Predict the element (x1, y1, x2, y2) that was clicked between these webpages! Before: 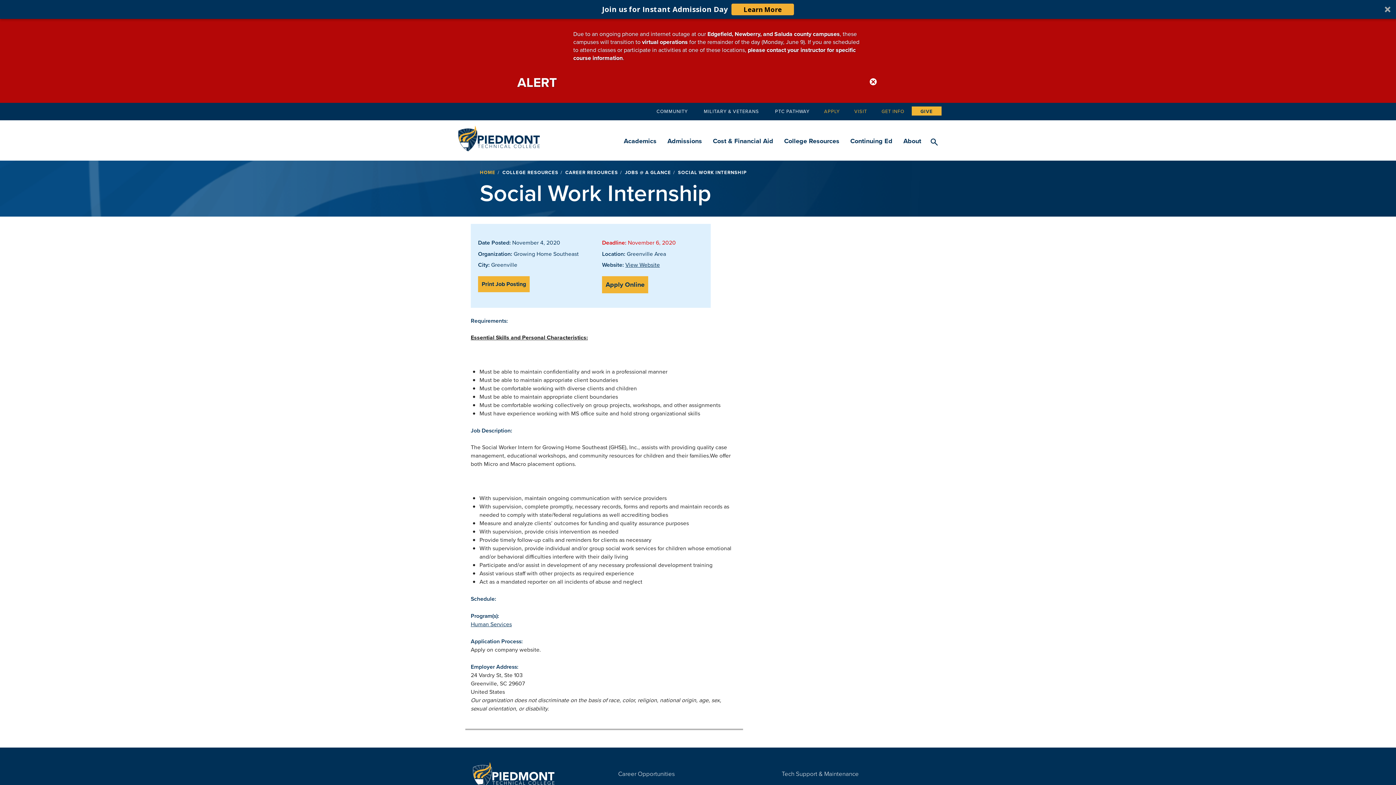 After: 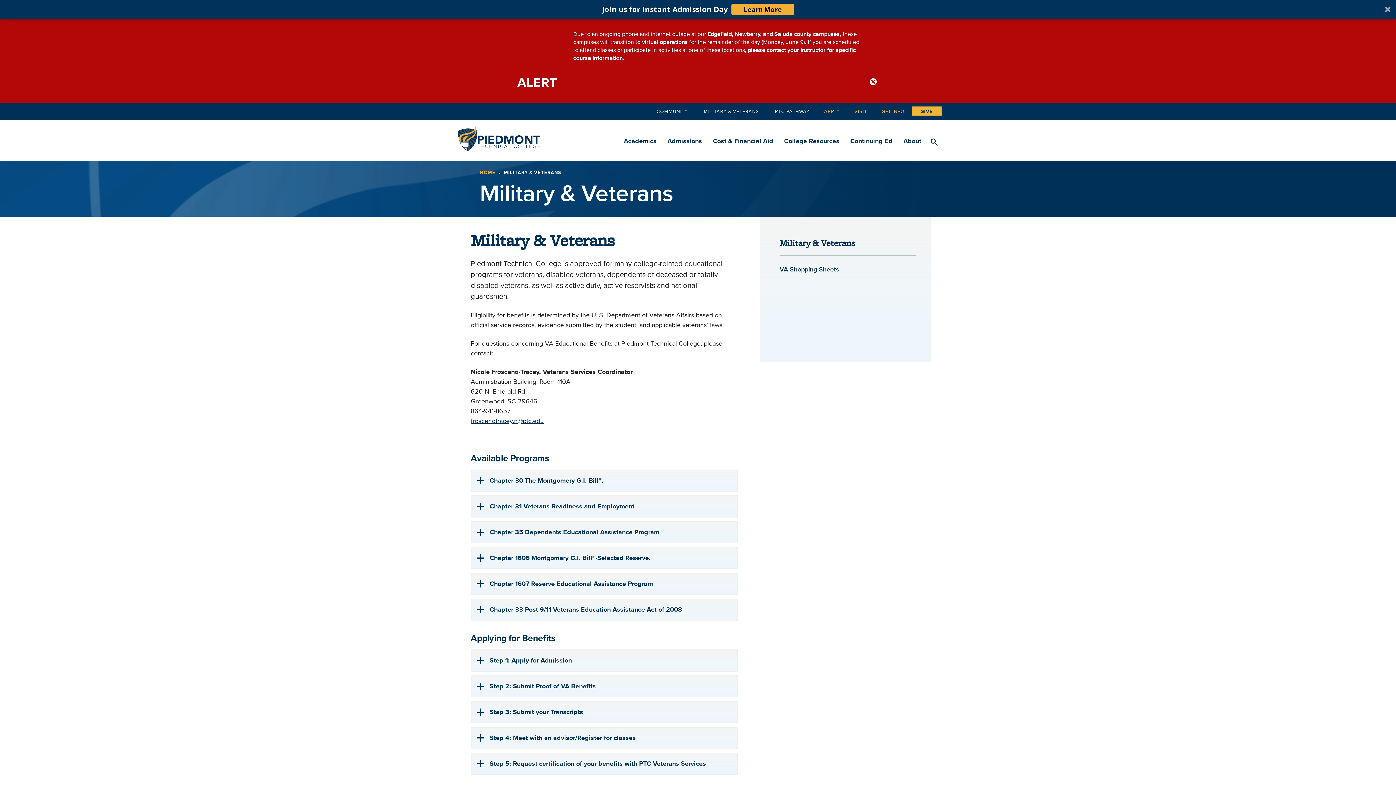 Action: bbox: (696, 102, 766, 119) label: MILITARY & VETERANS